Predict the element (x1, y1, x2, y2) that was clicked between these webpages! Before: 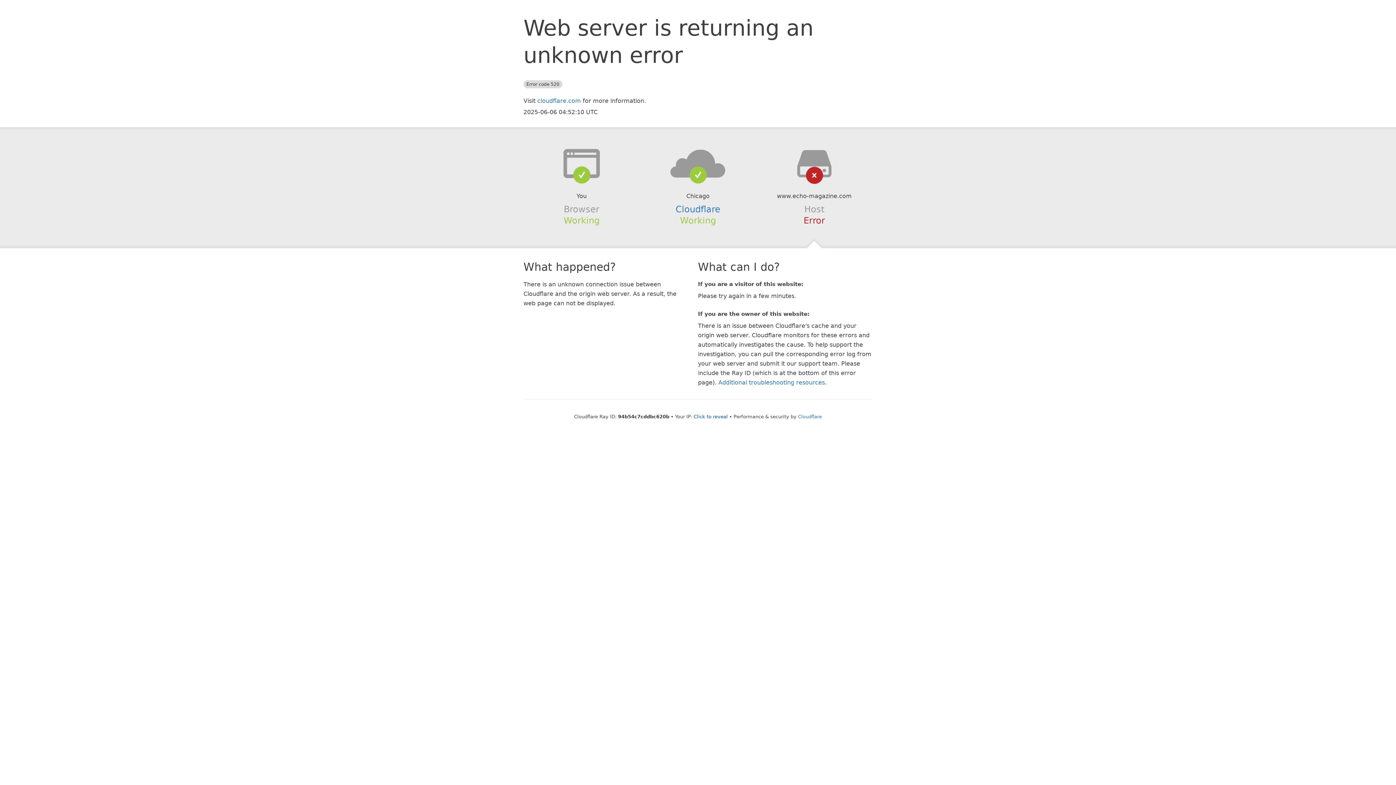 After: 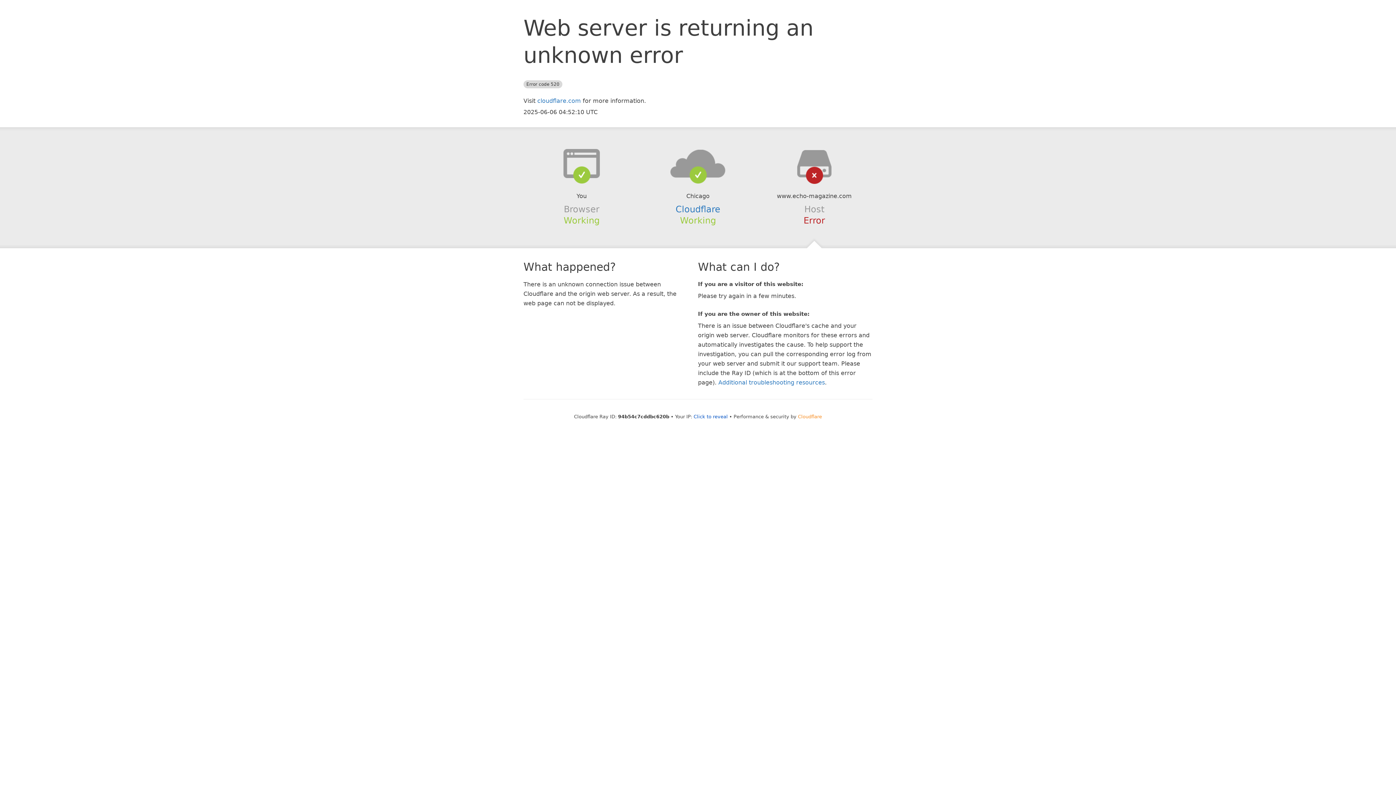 Action: bbox: (798, 414, 822, 419) label: Cloudflare